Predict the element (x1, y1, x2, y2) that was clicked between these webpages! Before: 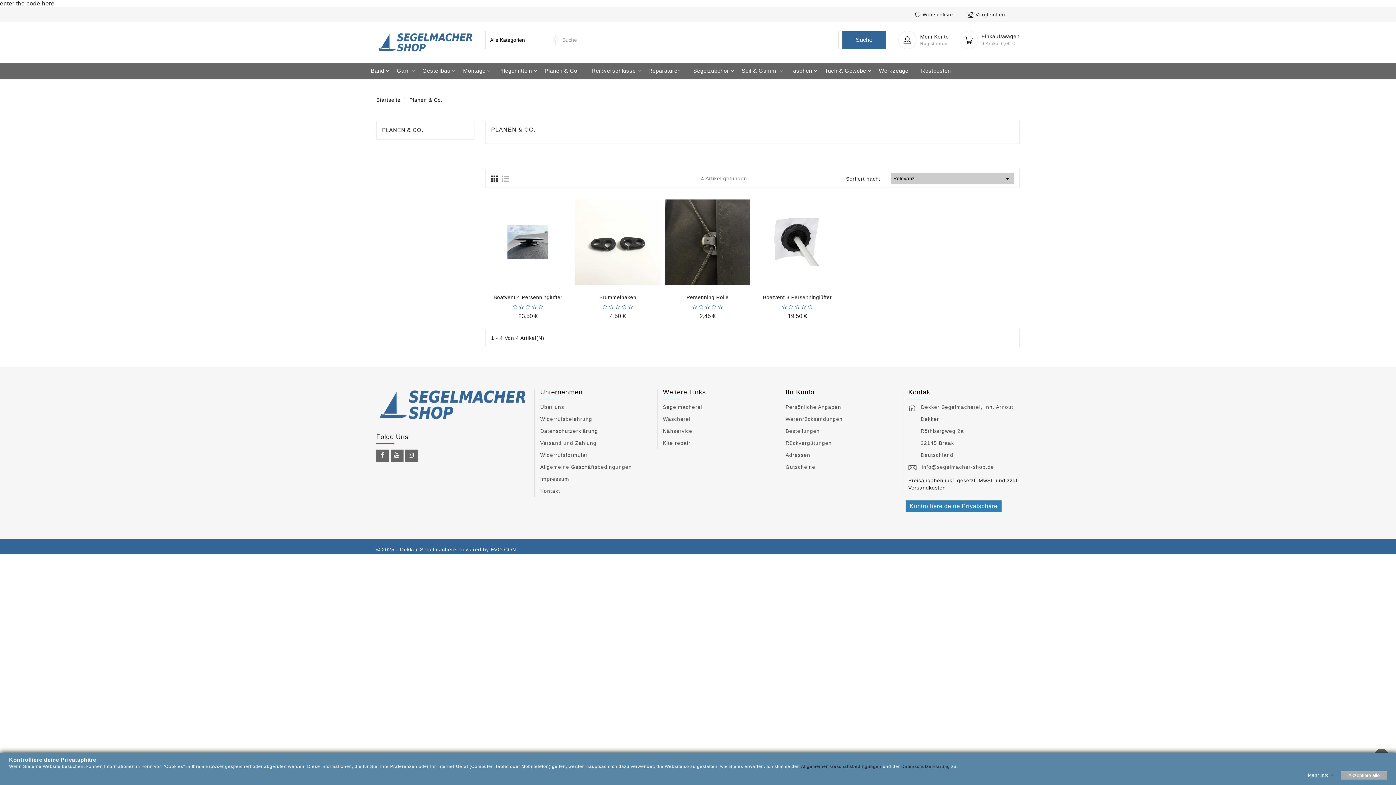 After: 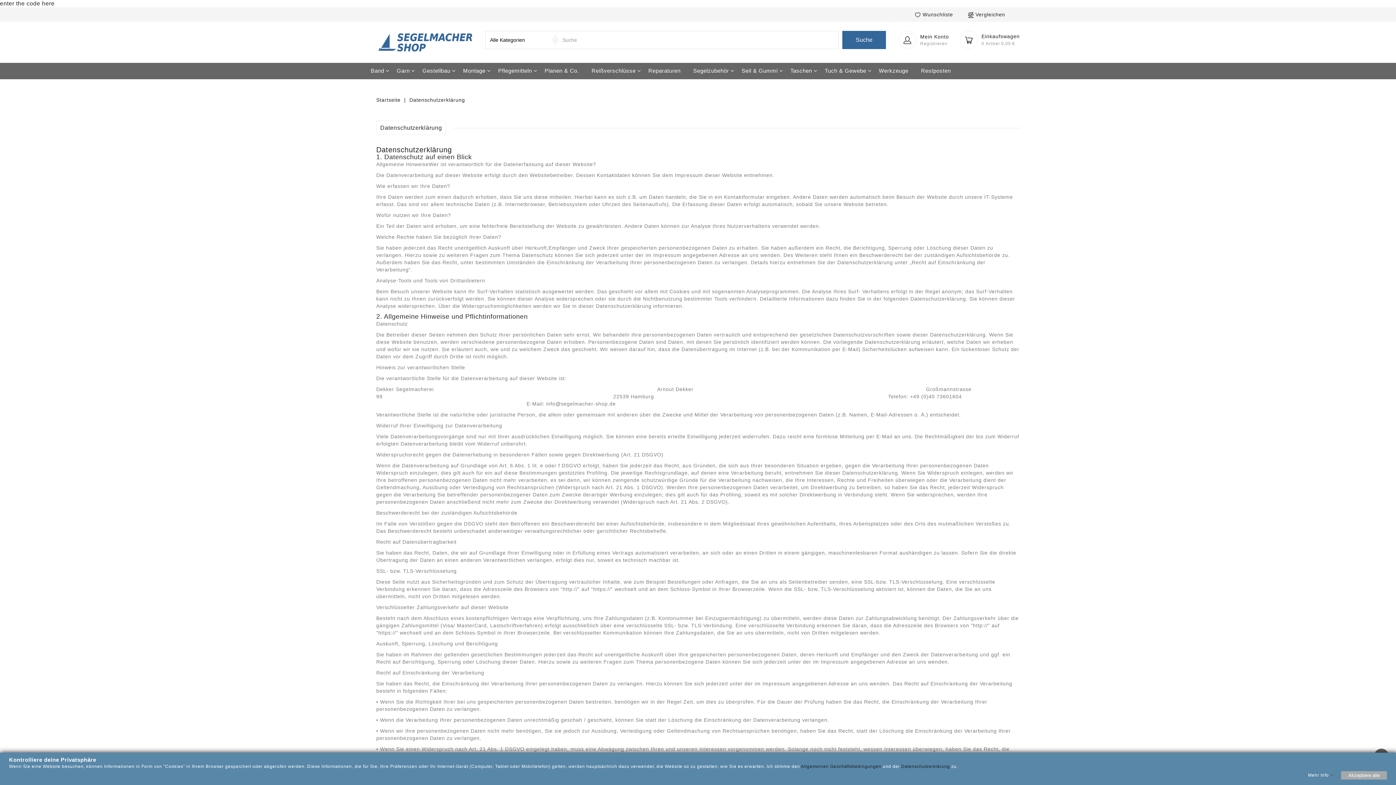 Action: label: Datenschutzerklärung bbox: (540, 428, 598, 434)